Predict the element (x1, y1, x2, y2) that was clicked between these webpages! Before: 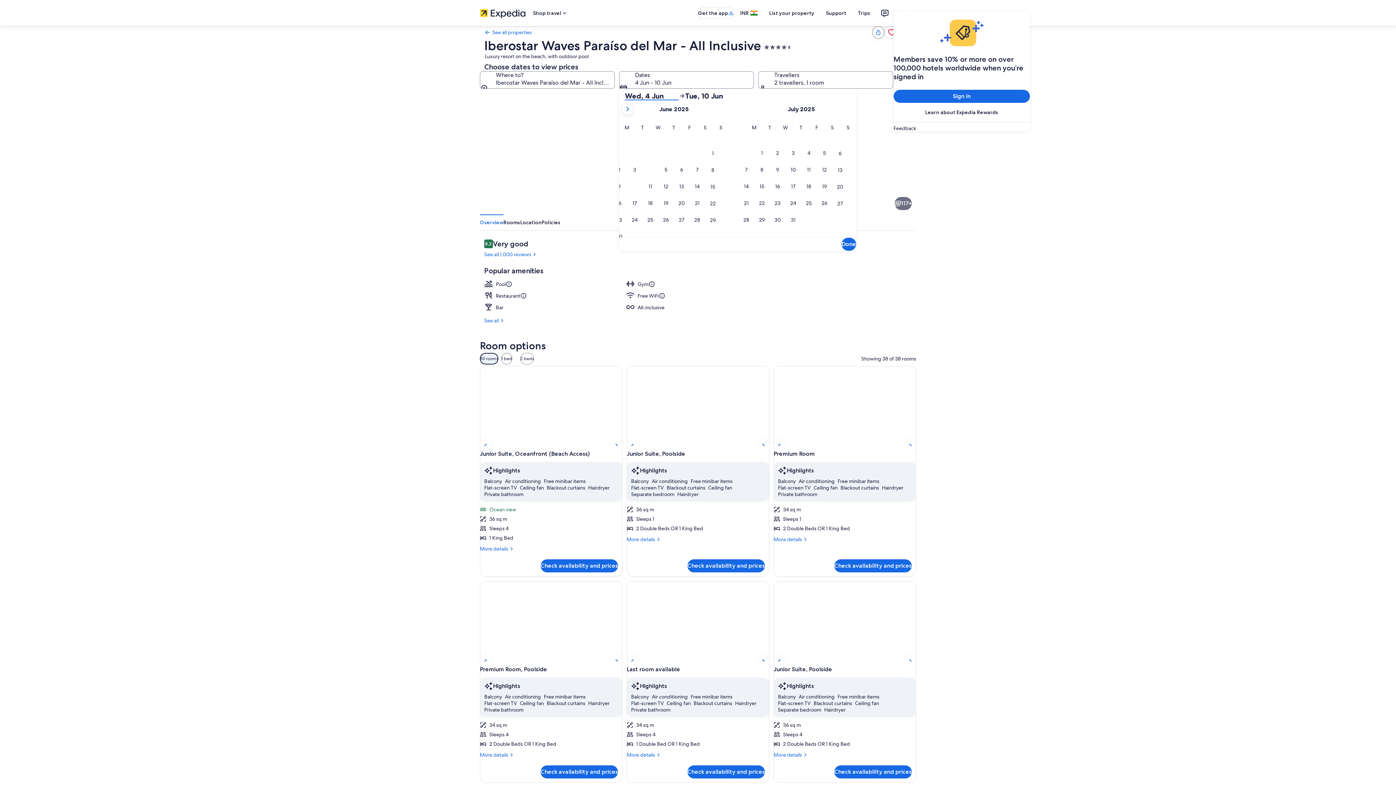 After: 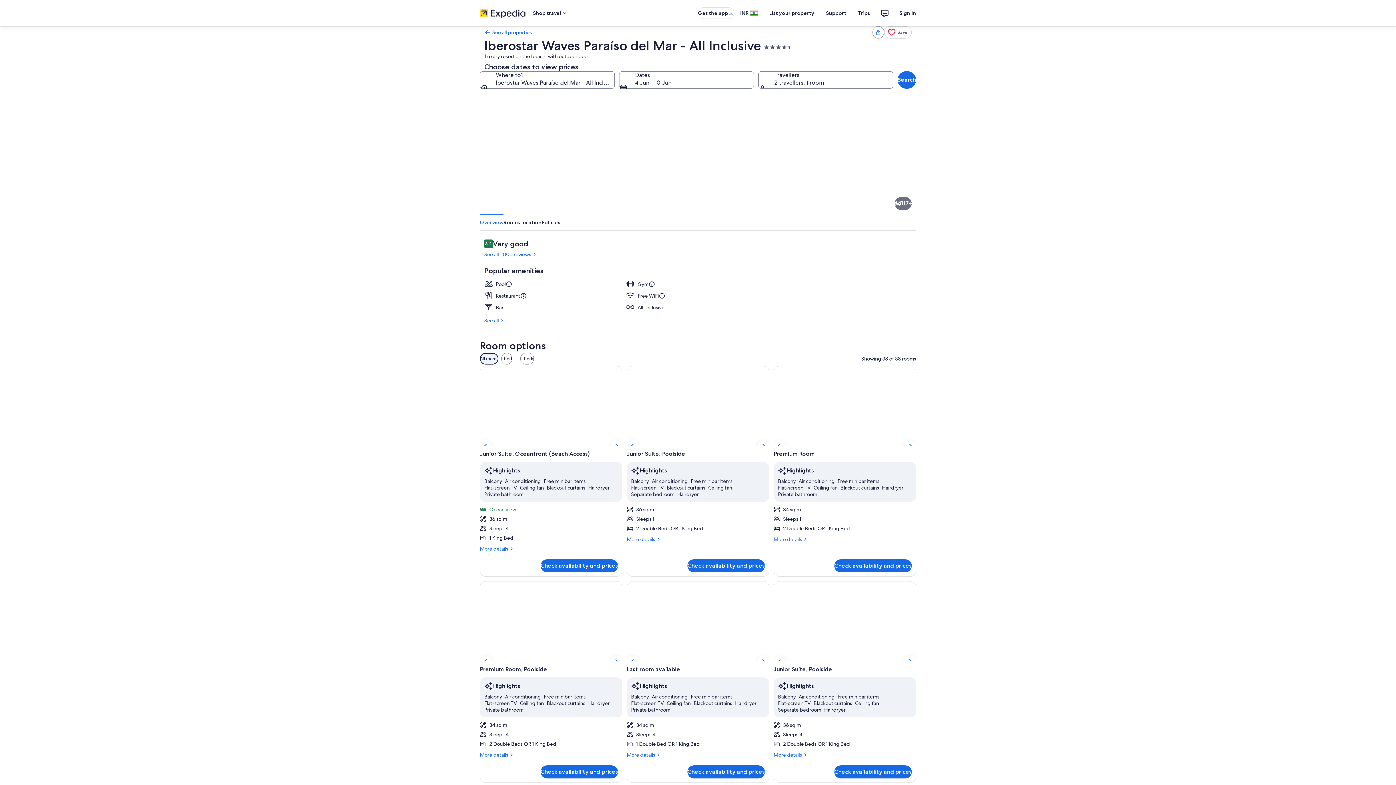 Action: label: More details
More details for Premium Room, Poolside bbox: (480, 751, 622, 758)